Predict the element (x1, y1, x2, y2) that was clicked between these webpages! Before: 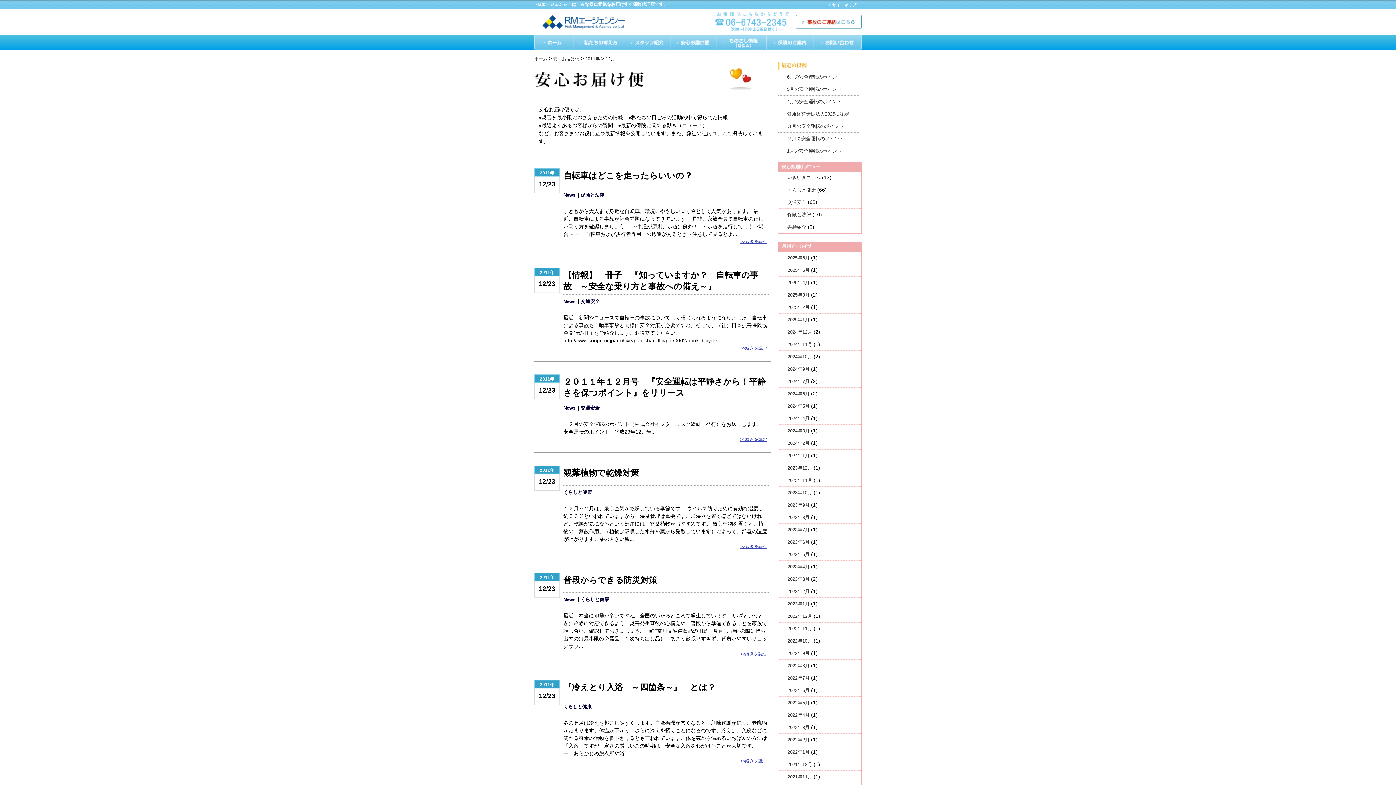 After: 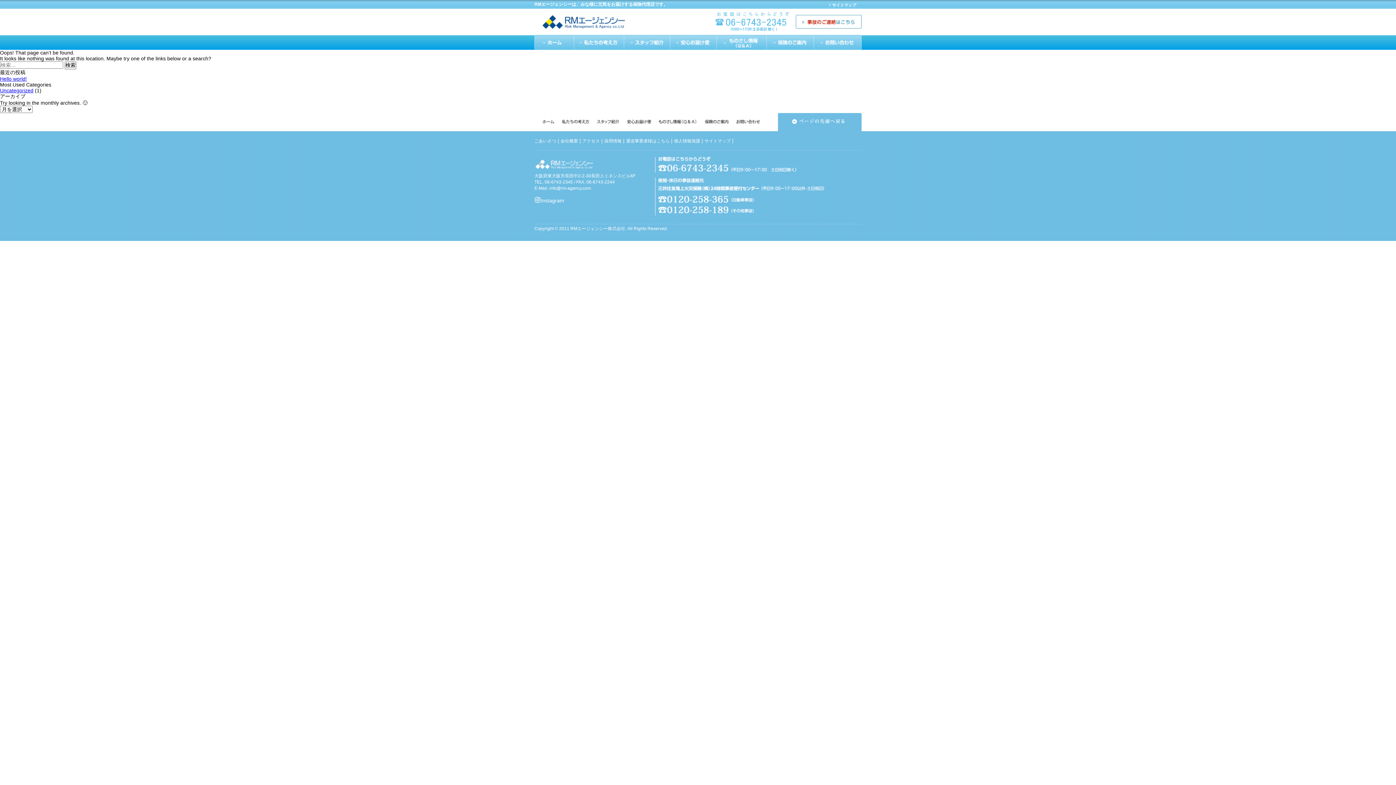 Action: label: 2023年4月 bbox: (782, 564, 809, 569)